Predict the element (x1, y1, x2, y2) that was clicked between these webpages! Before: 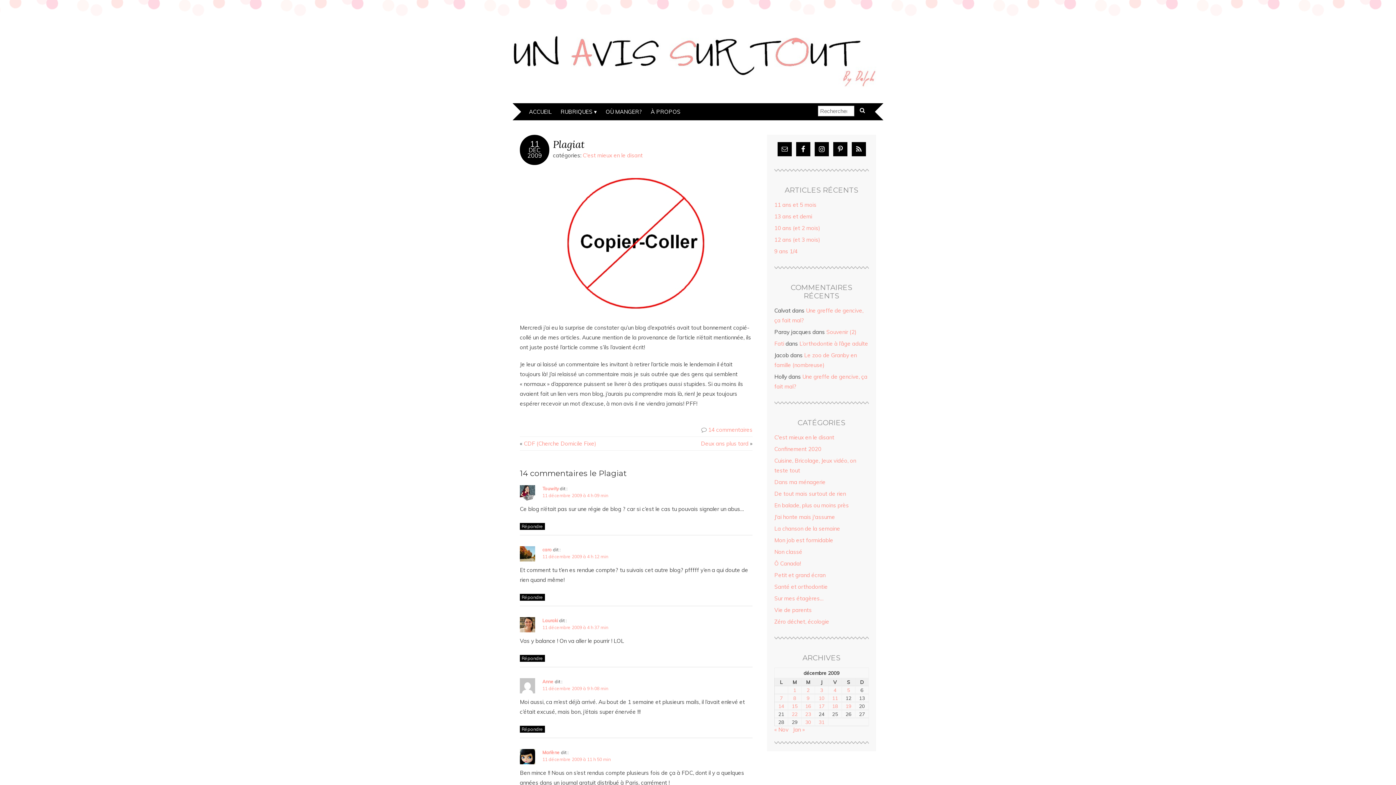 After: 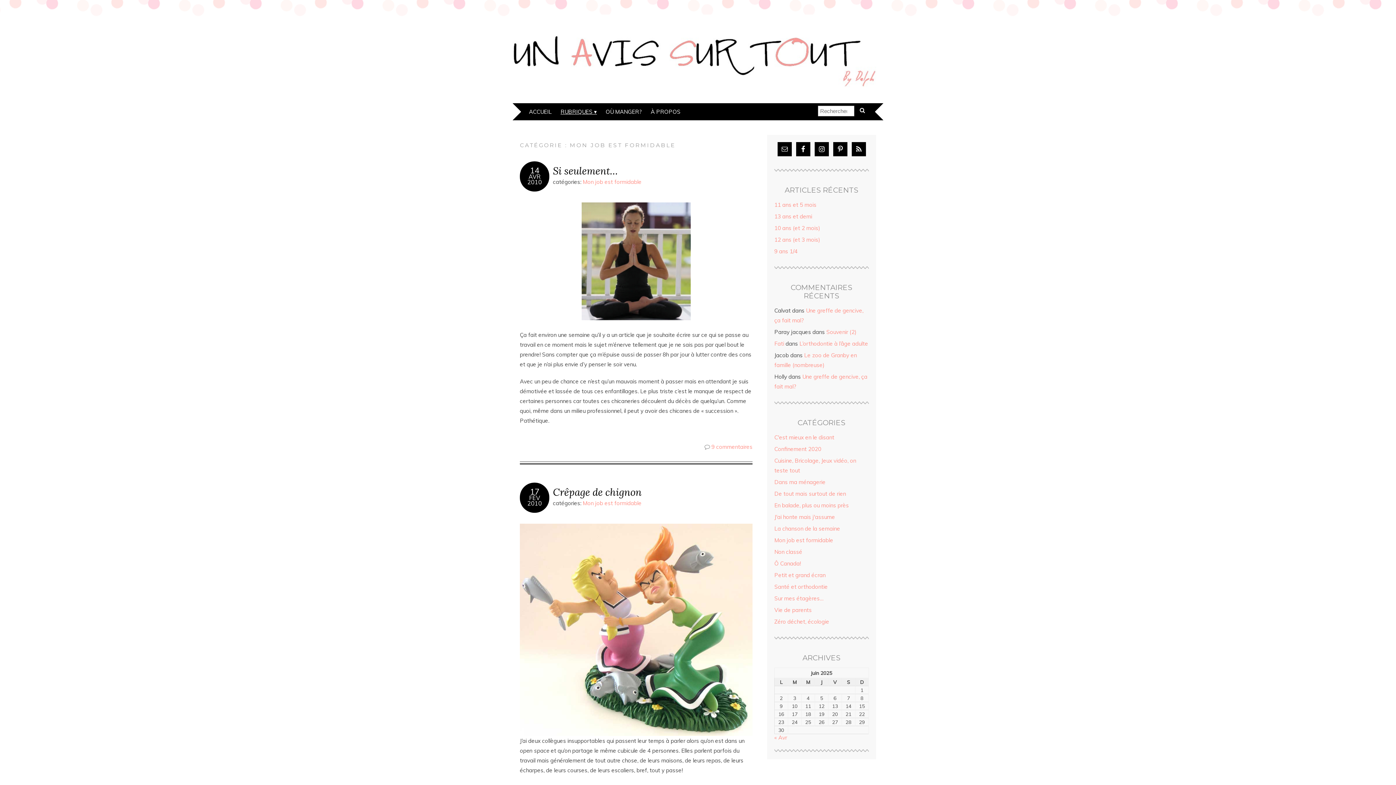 Action: label: Mon job est formidable bbox: (774, 537, 833, 544)